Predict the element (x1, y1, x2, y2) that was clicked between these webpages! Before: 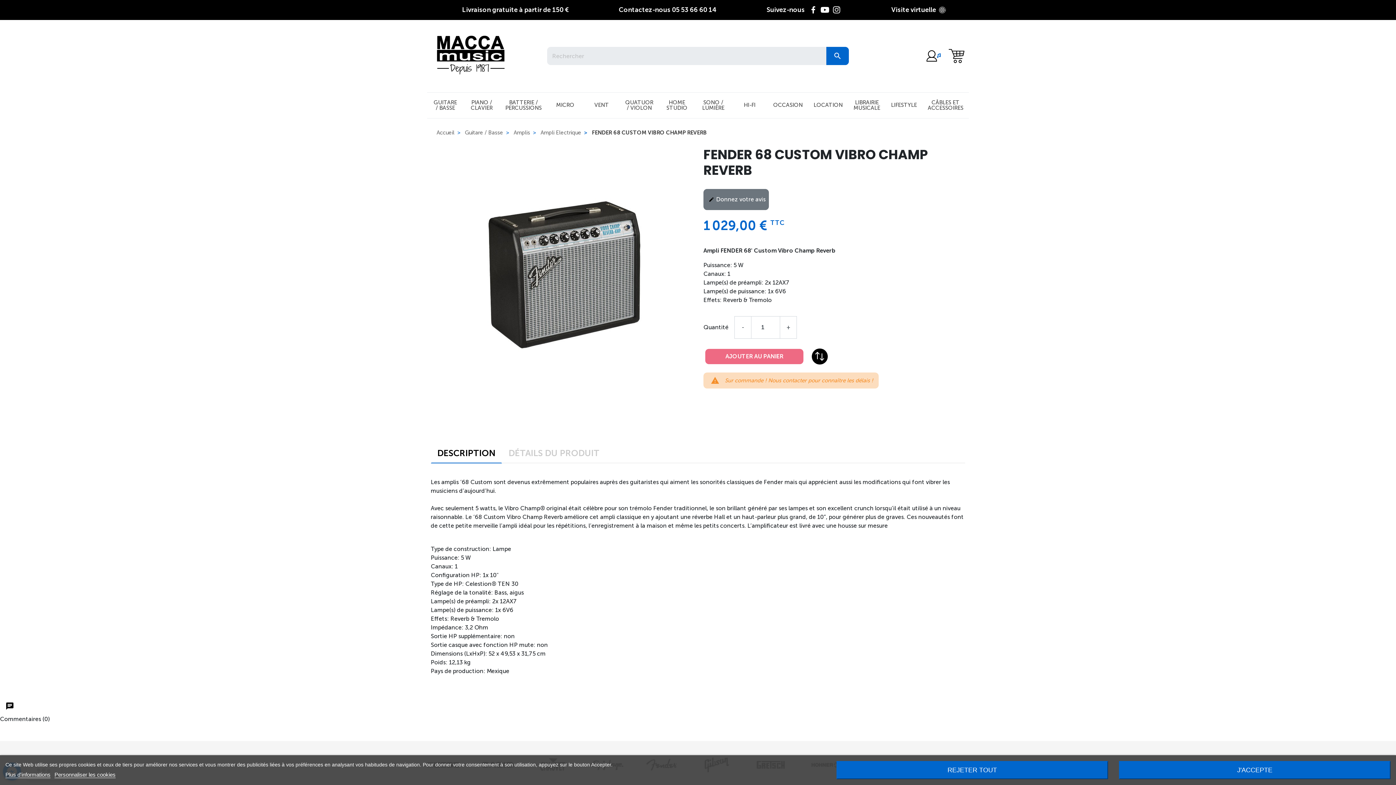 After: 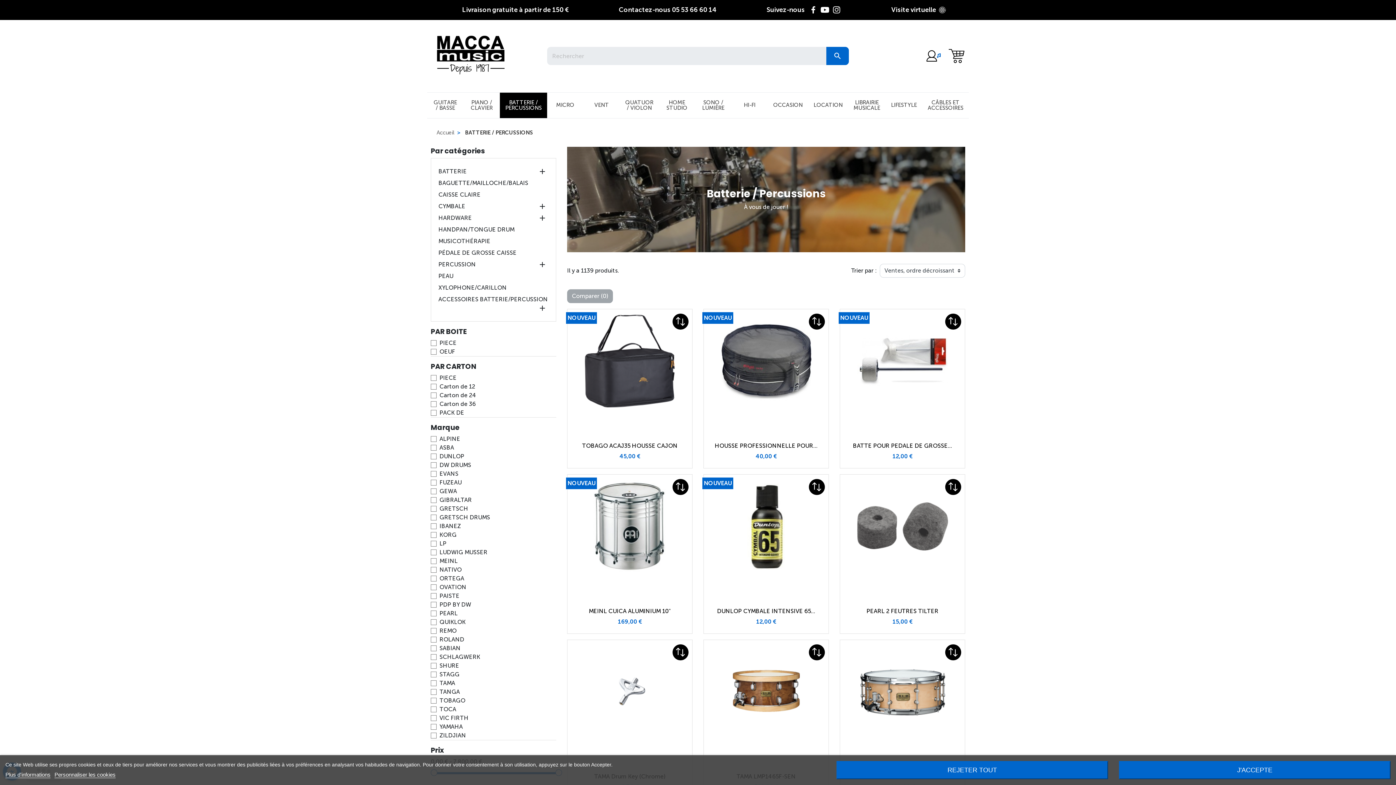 Action: label: BATTERIE / PERCUSSIONS bbox: (500, 92, 547, 118)